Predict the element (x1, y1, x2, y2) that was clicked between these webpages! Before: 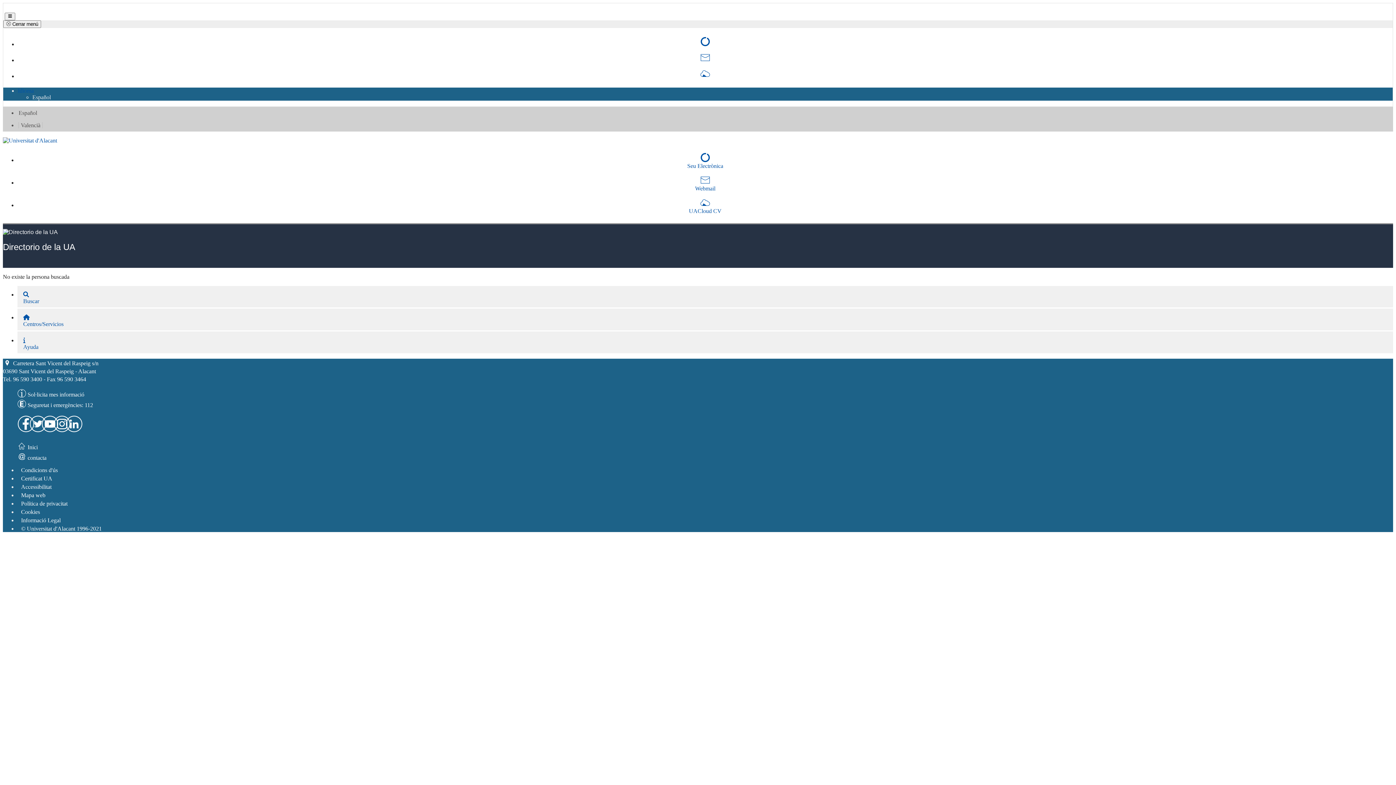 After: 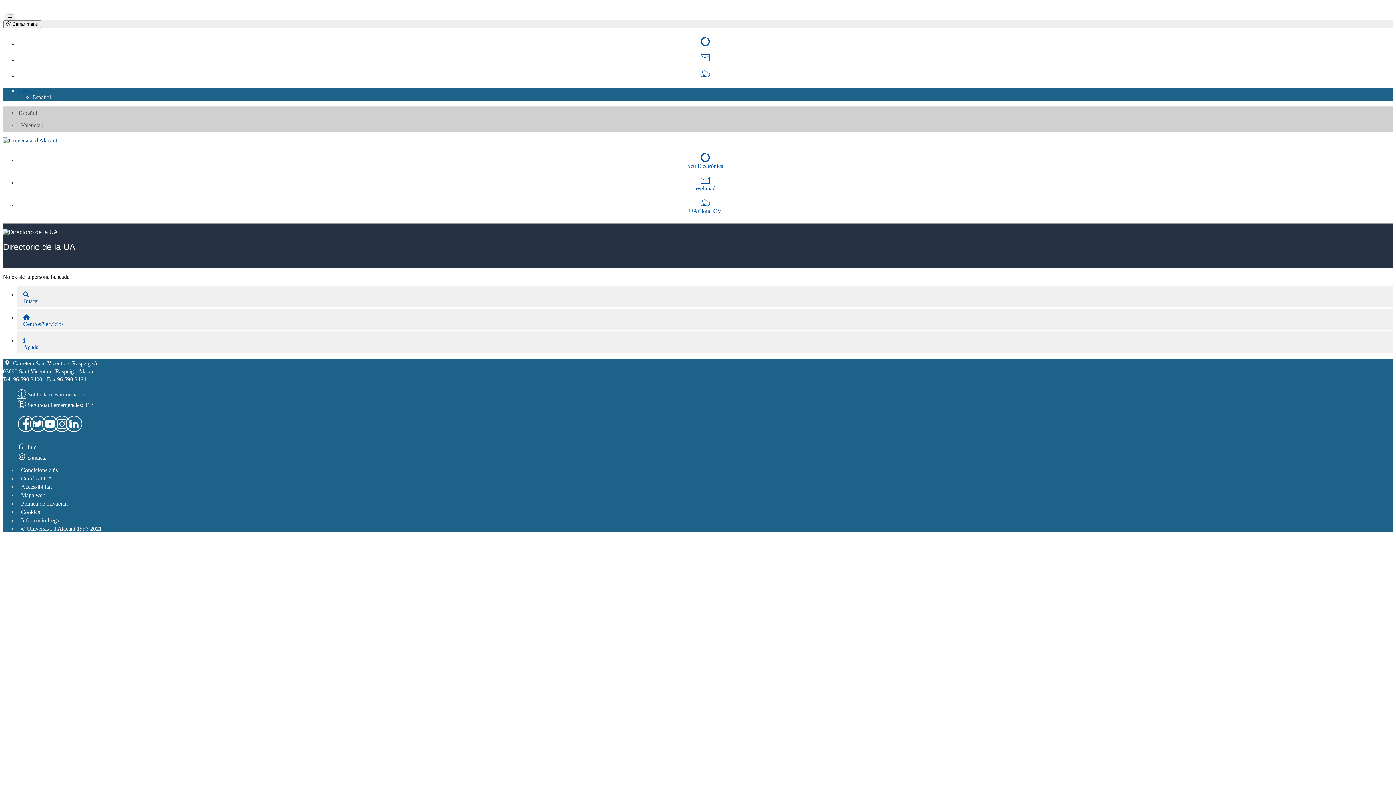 Action: bbox: (17, 391, 84, 397) label:  Sol·licita mes informació